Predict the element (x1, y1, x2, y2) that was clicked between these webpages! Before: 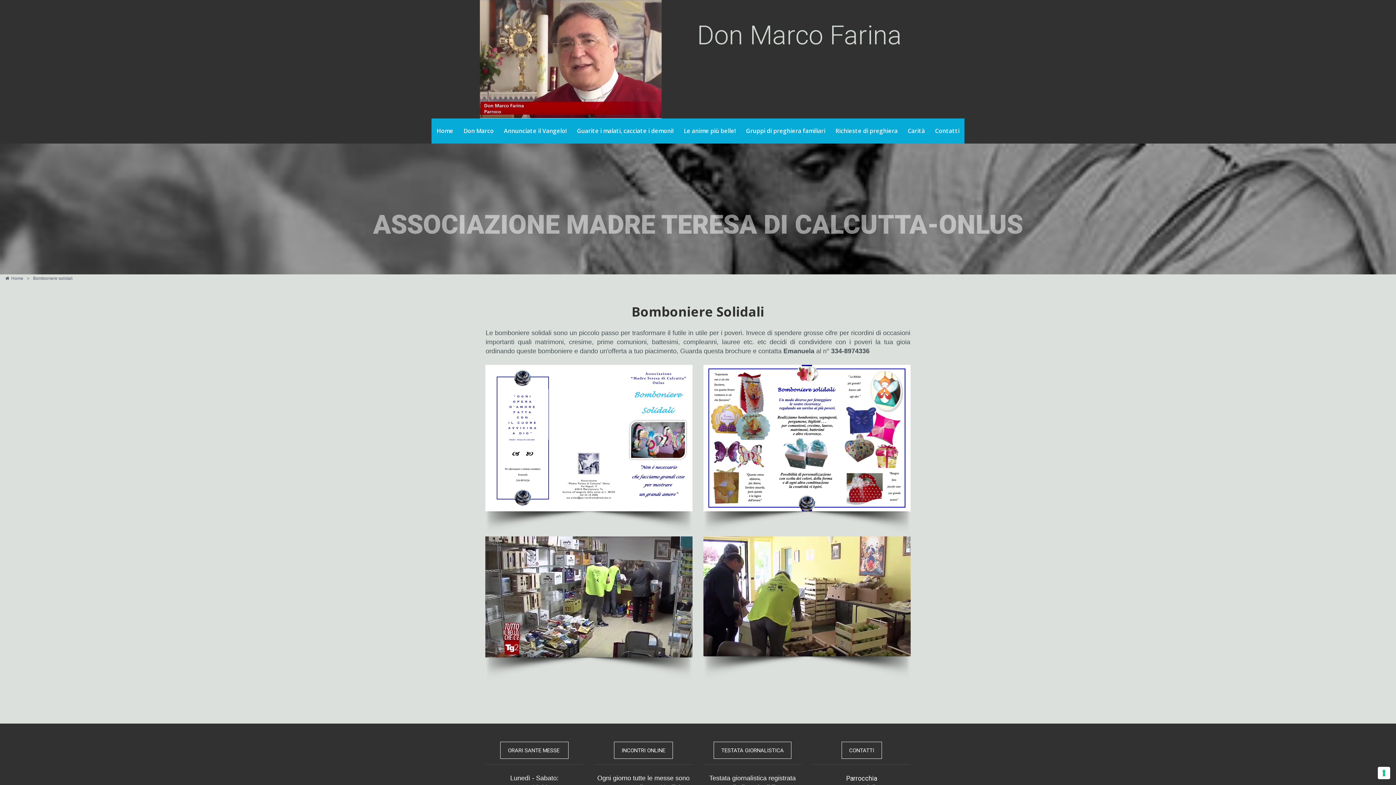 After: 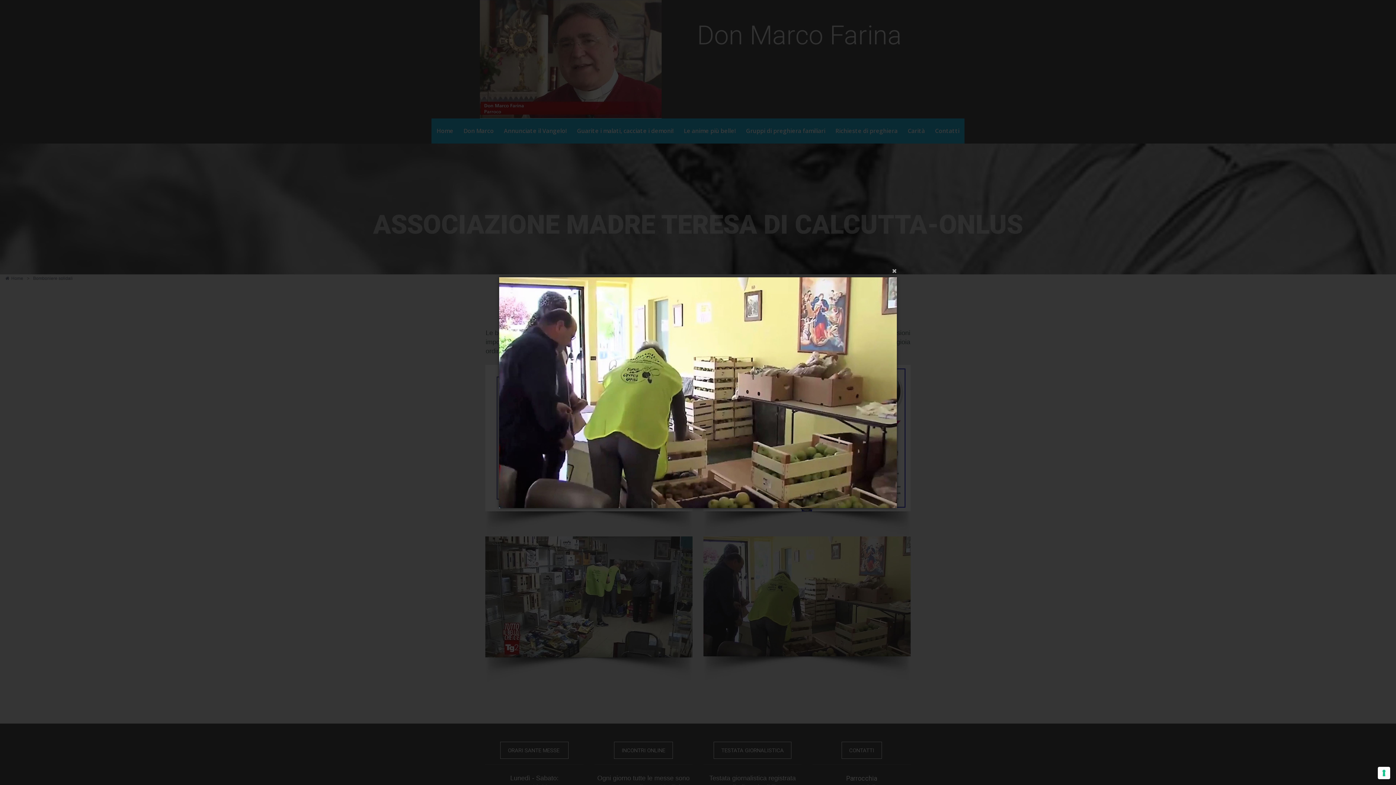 Action: bbox: (703, 536, 910, 656)